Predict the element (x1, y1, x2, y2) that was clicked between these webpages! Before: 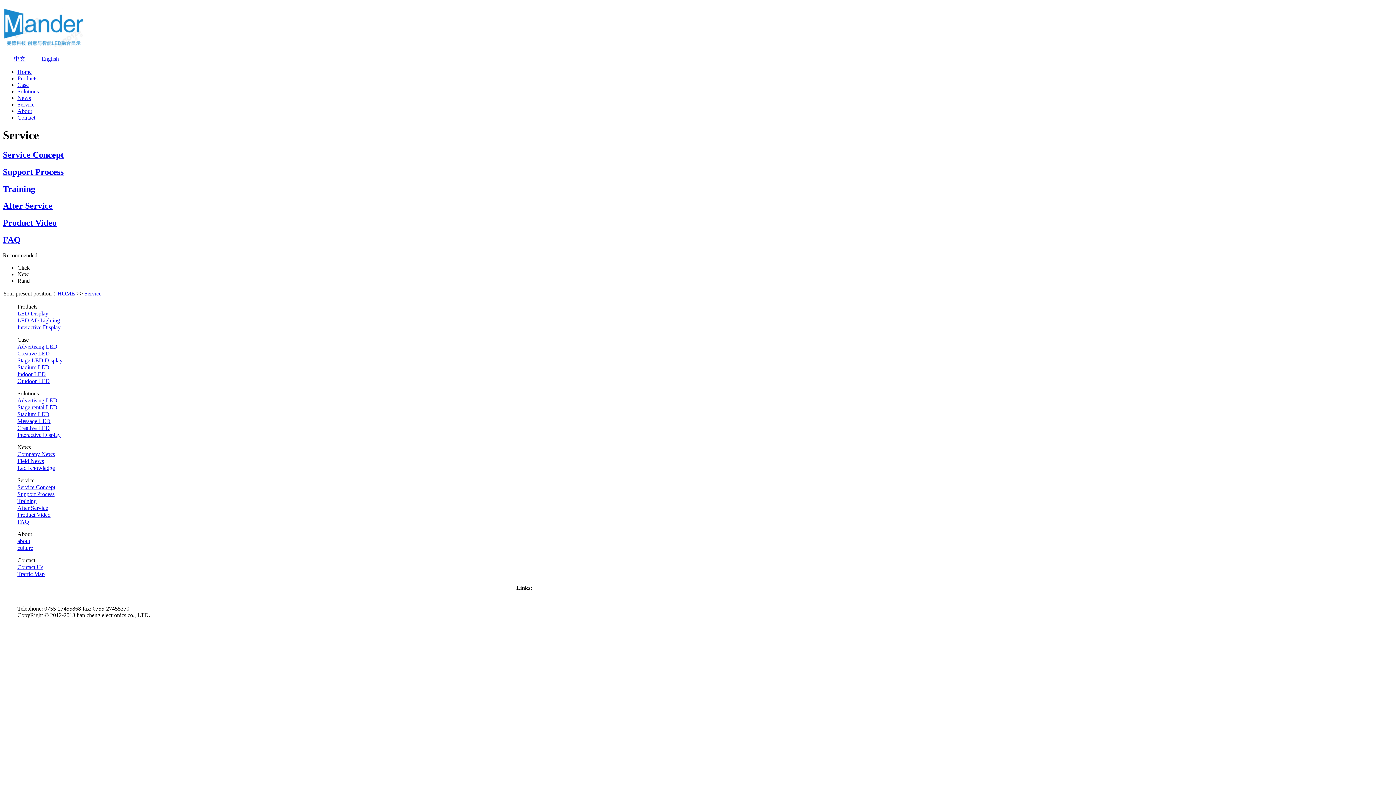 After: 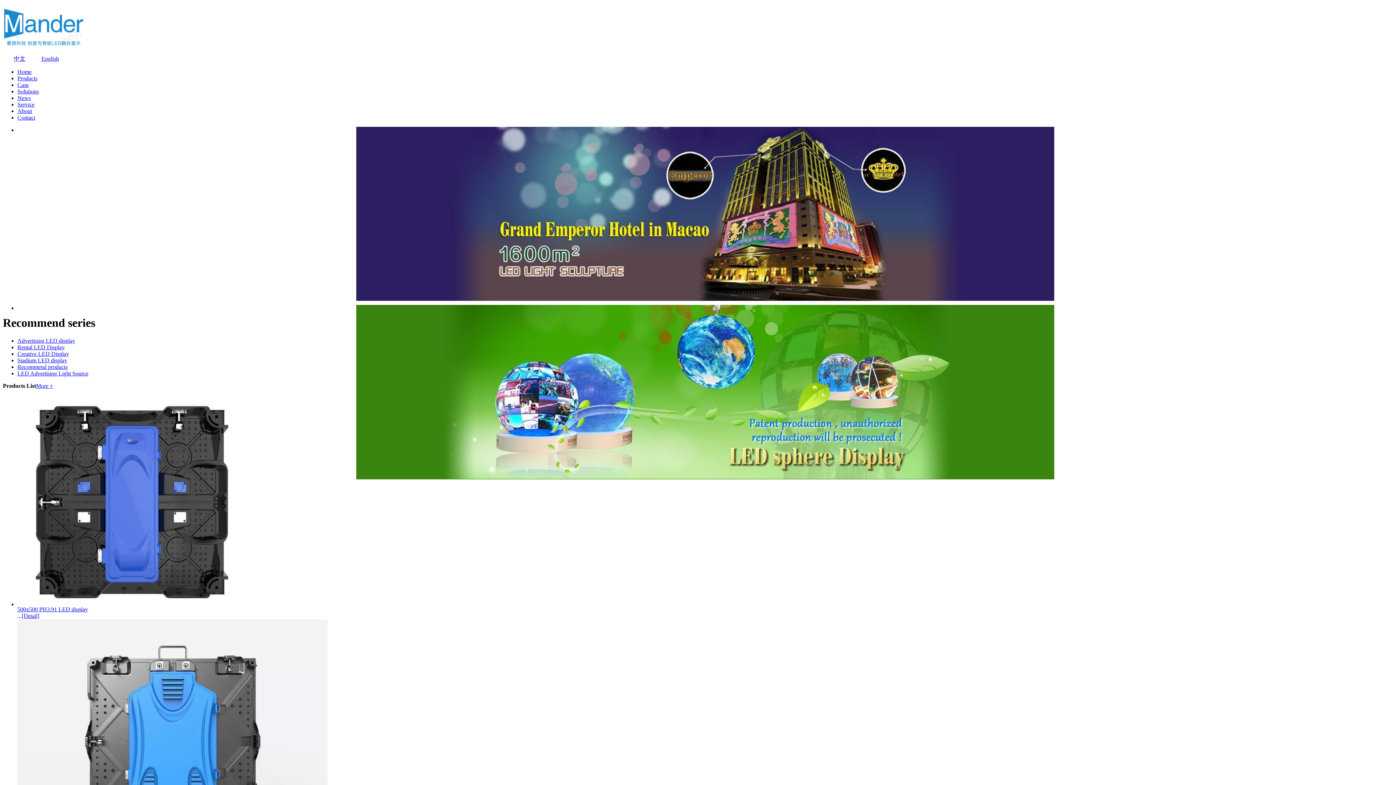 Action: bbox: (57, 290, 74, 296) label: HOME